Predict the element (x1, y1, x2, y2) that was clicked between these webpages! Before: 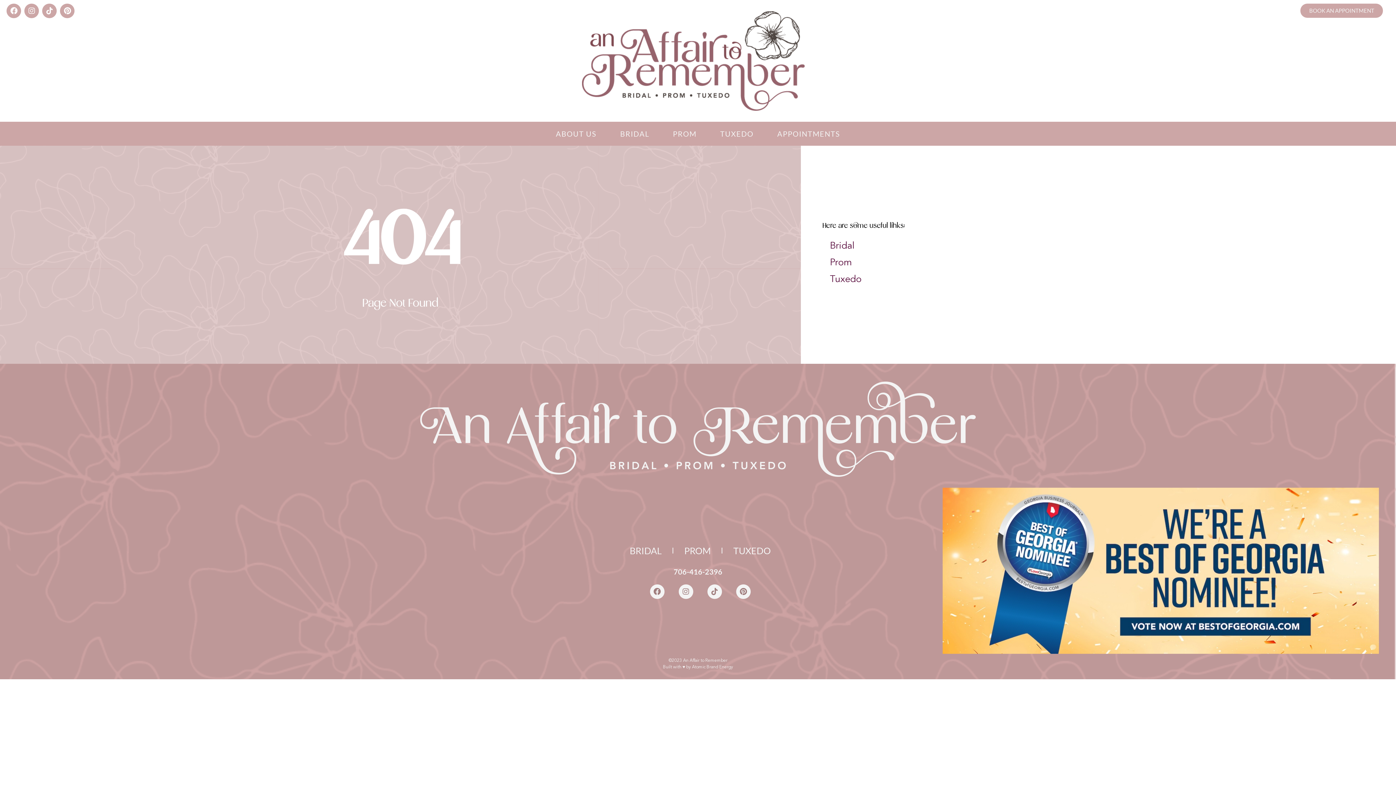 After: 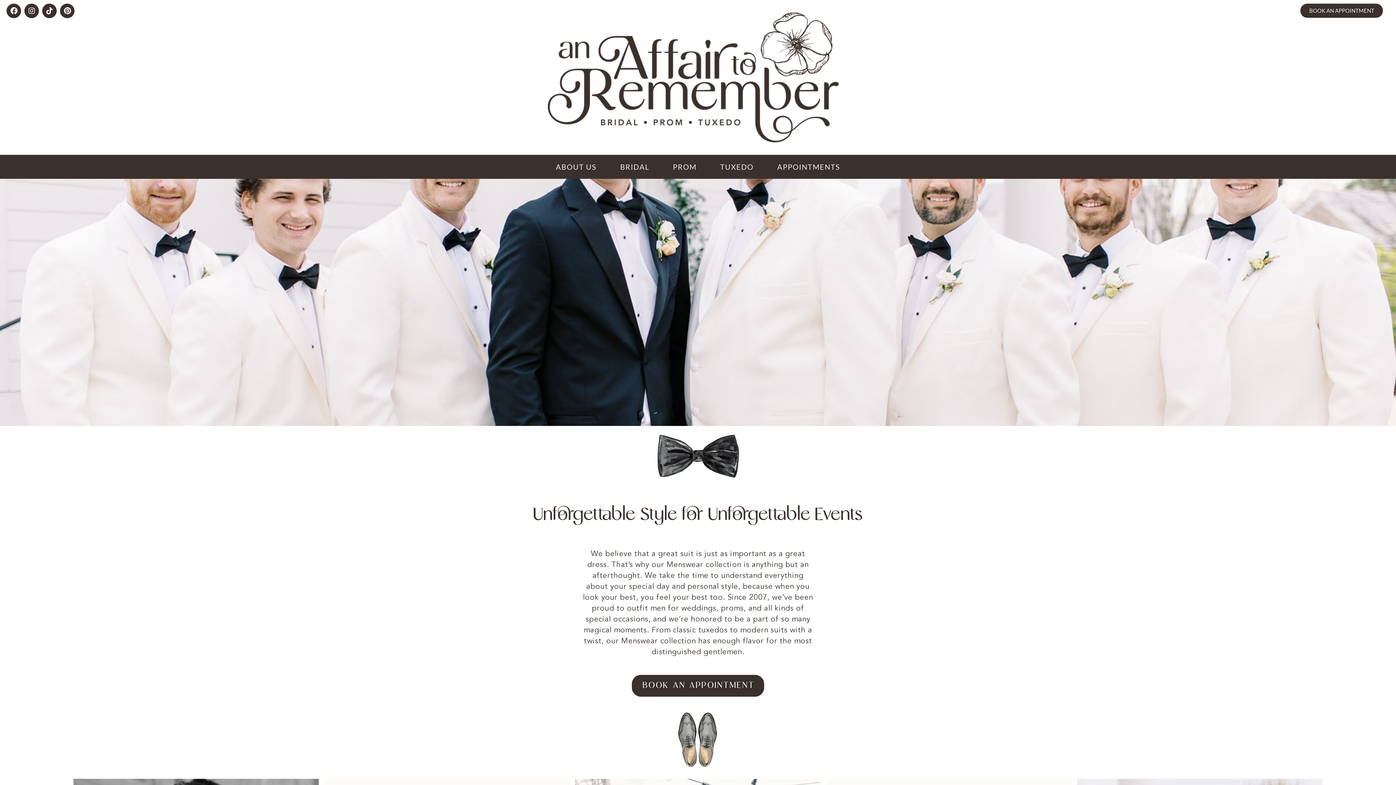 Action: bbox: (822, 271, 1385, 288) label: Tuxedo